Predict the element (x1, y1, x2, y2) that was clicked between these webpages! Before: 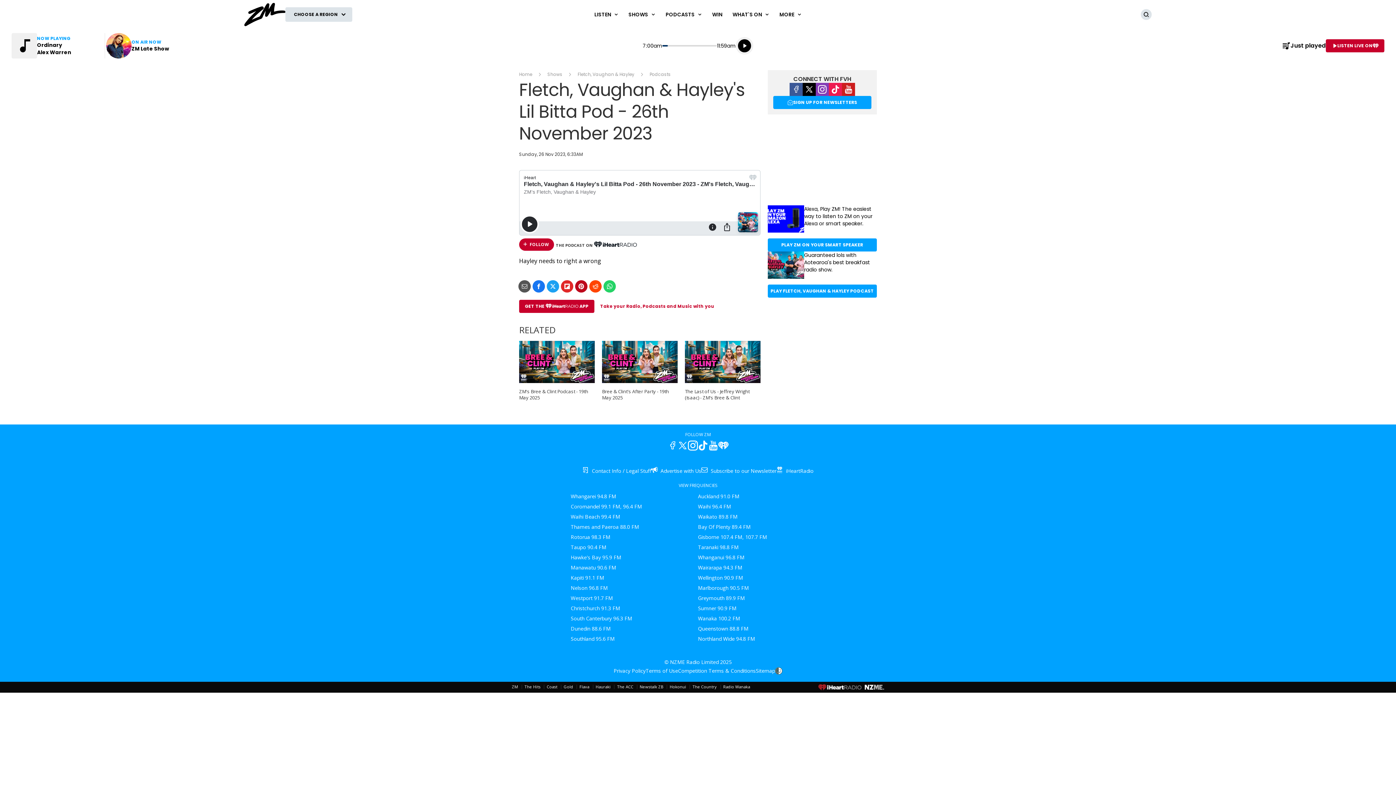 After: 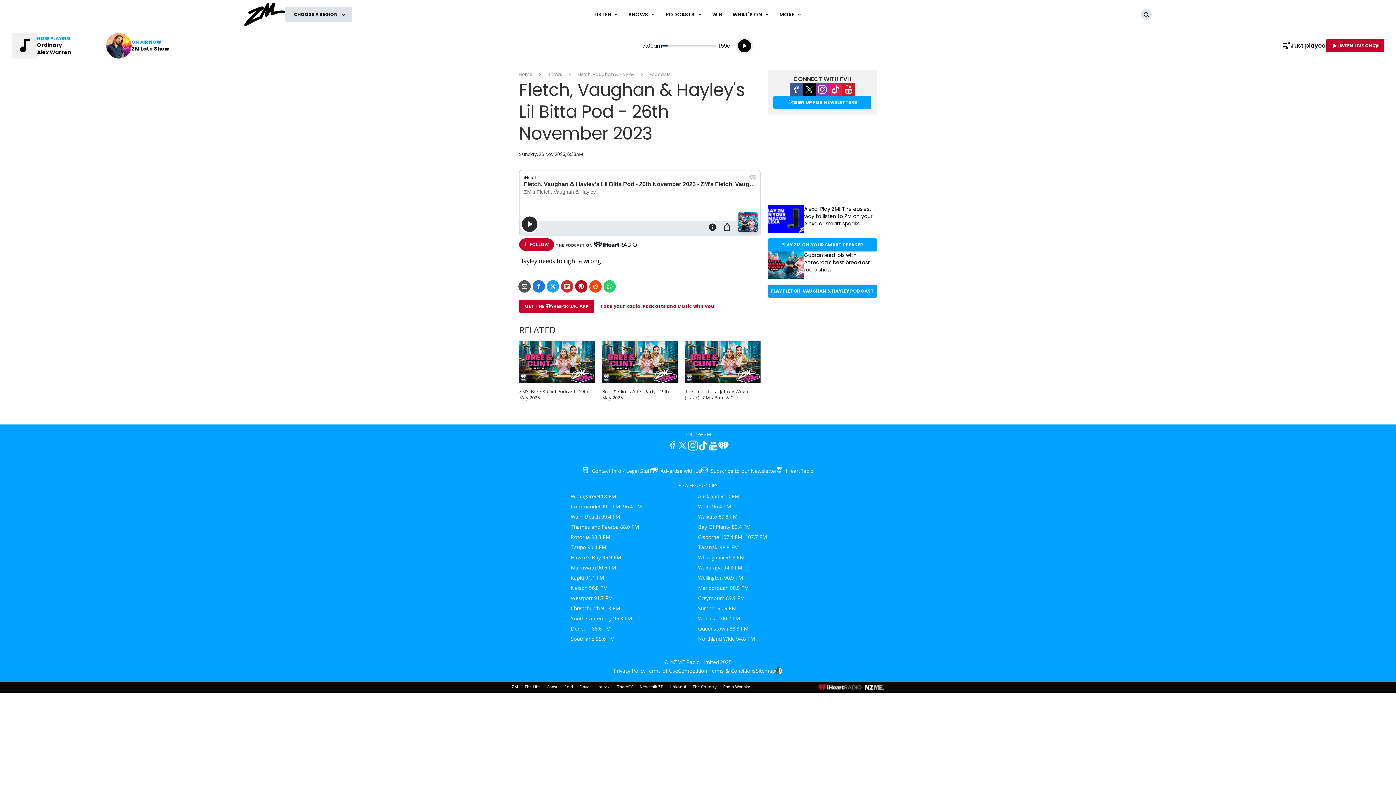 Action: label: Waikato 89.8 FM bbox: (698, 512, 737, 522)